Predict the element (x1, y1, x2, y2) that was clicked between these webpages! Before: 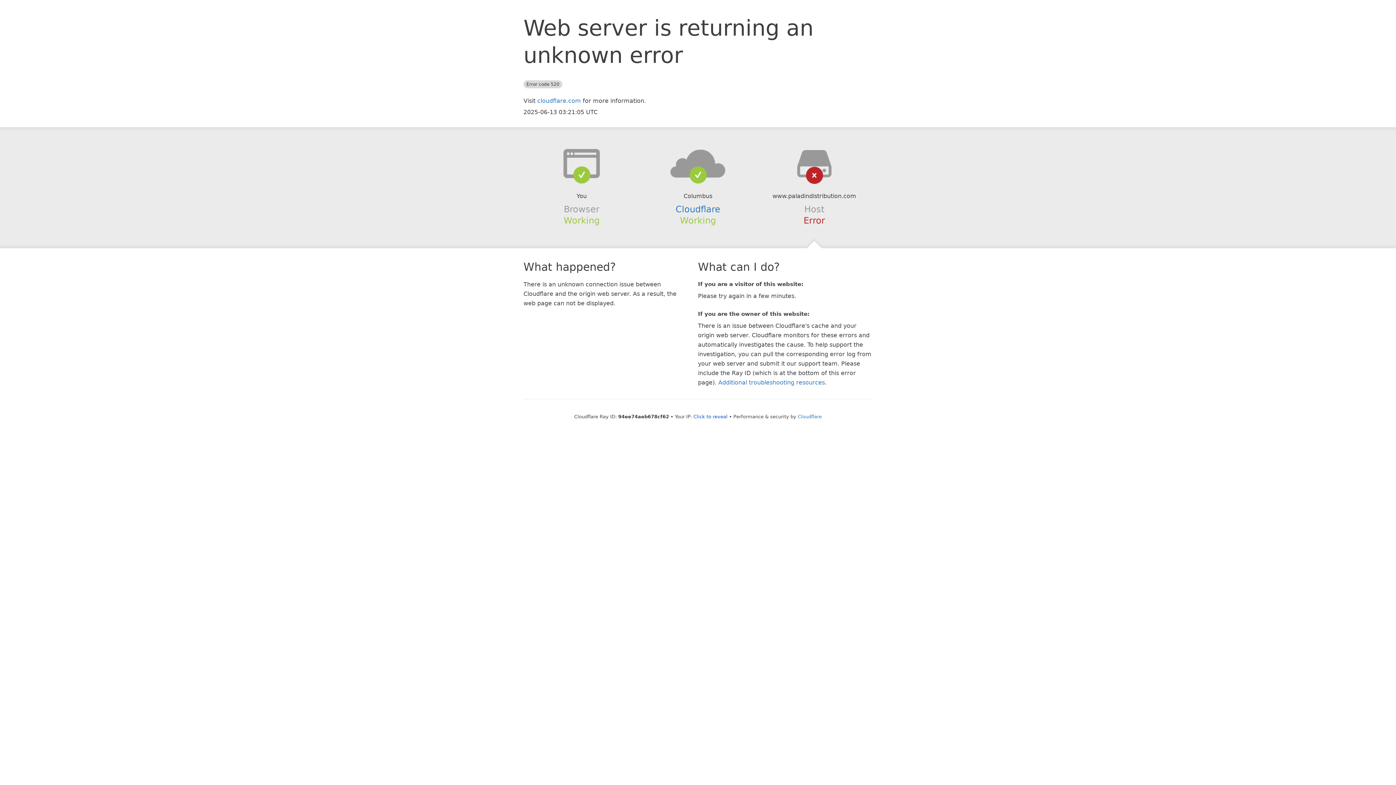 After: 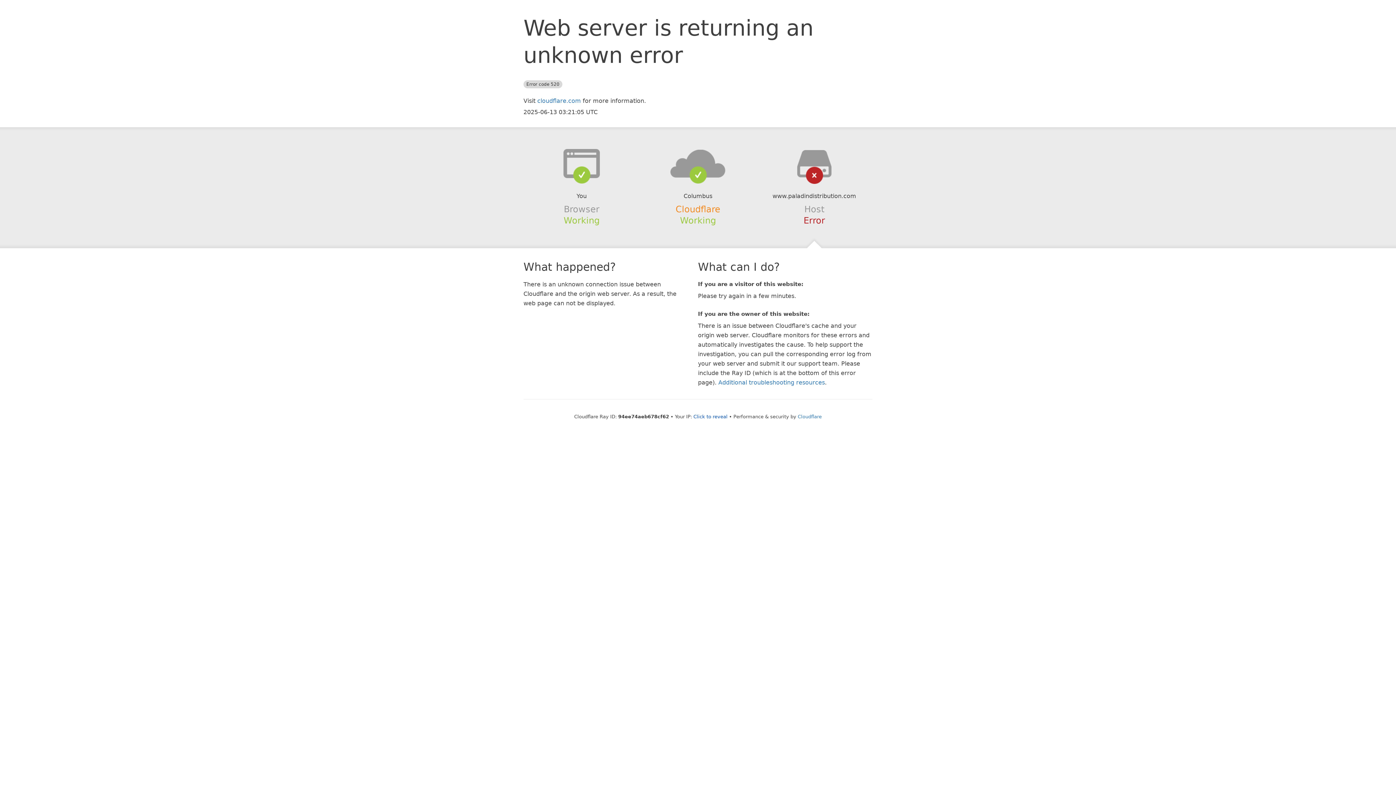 Action: bbox: (675, 204, 720, 214) label: Cloudflare